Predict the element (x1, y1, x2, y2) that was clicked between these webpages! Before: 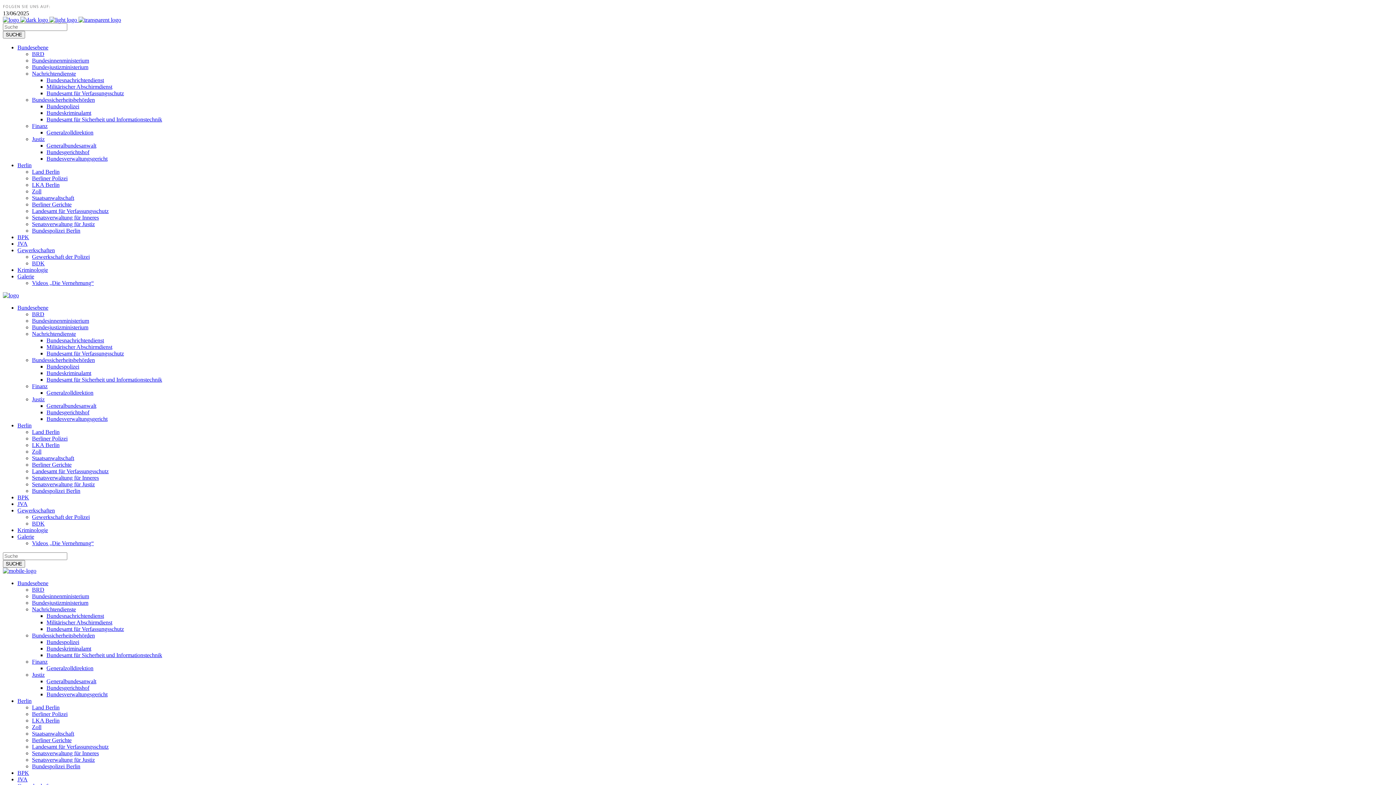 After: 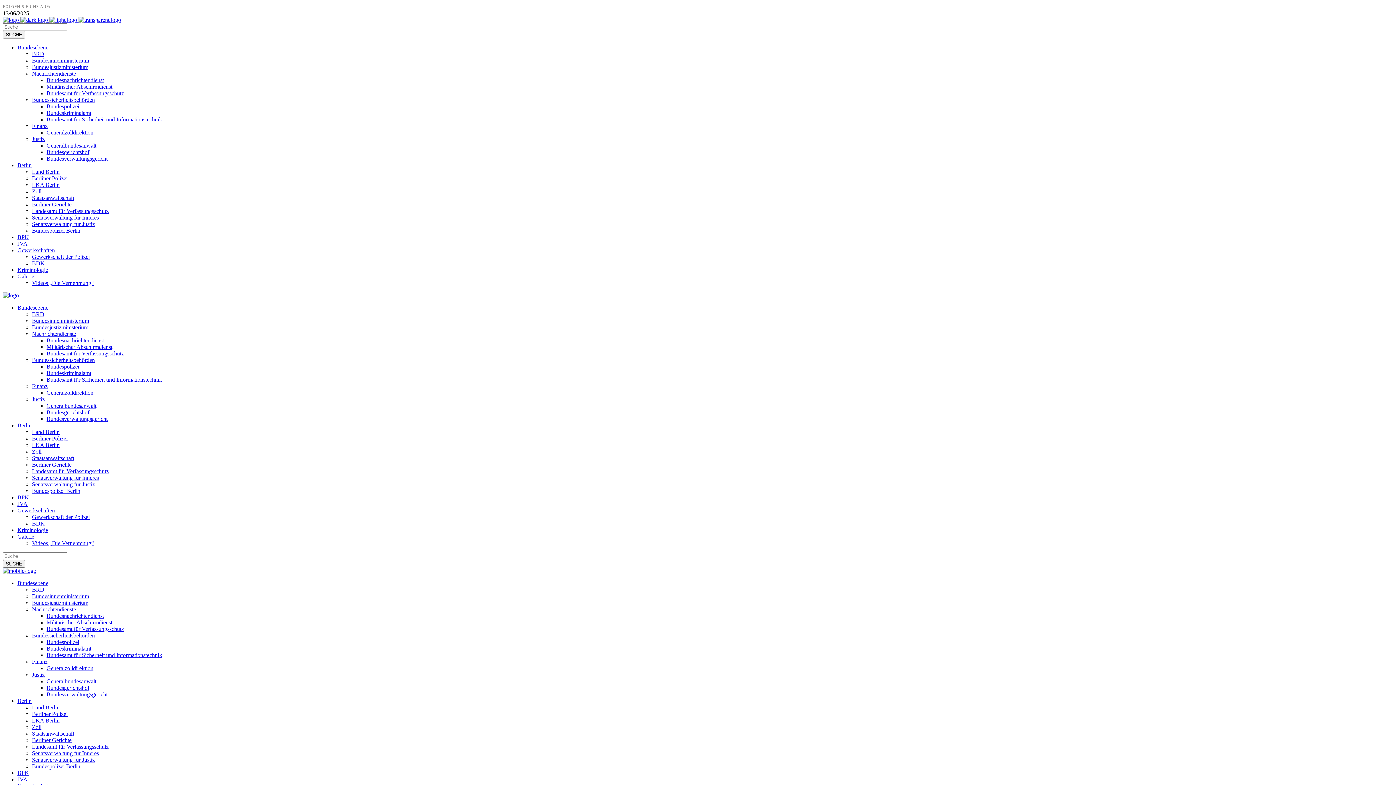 Action: bbox: (32, 455, 74, 461) label: Staatsanwaltschaft